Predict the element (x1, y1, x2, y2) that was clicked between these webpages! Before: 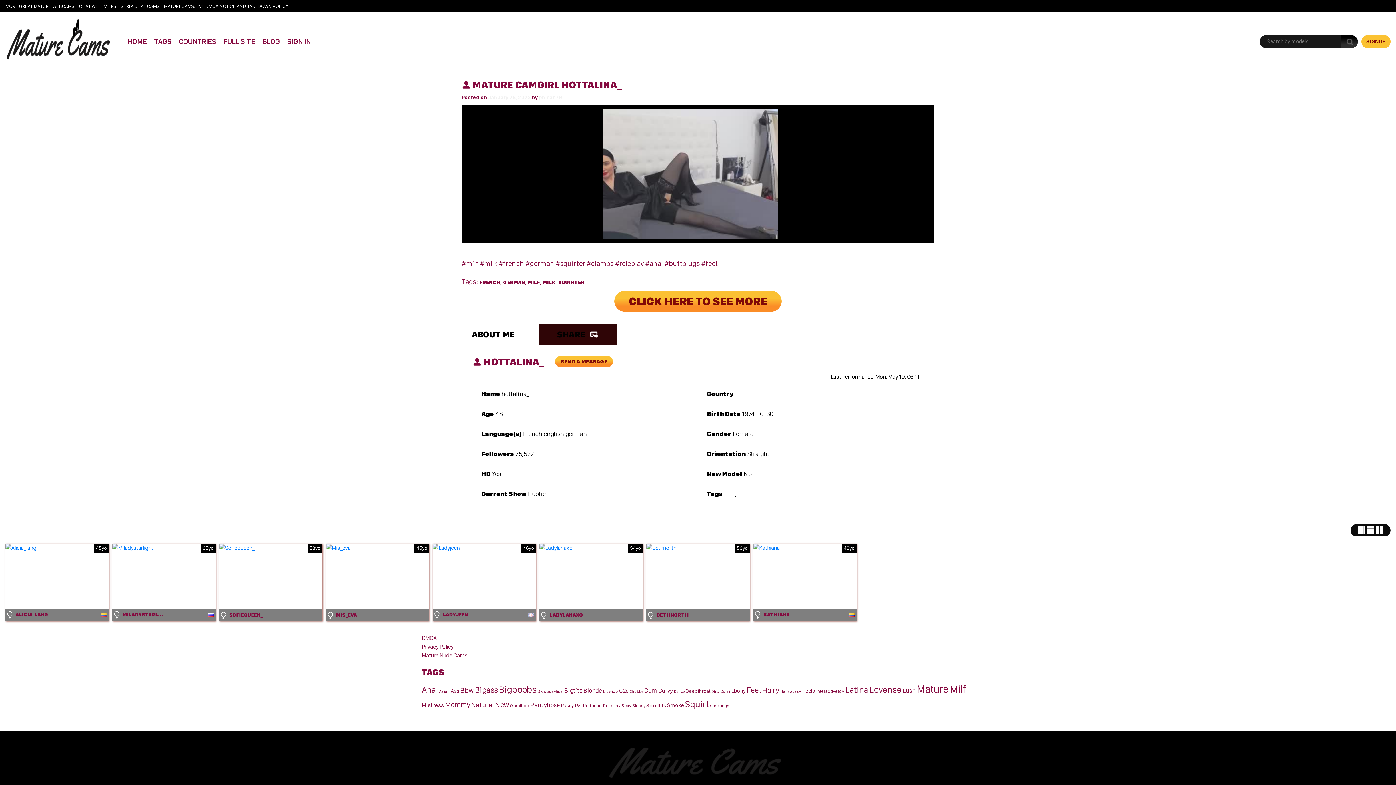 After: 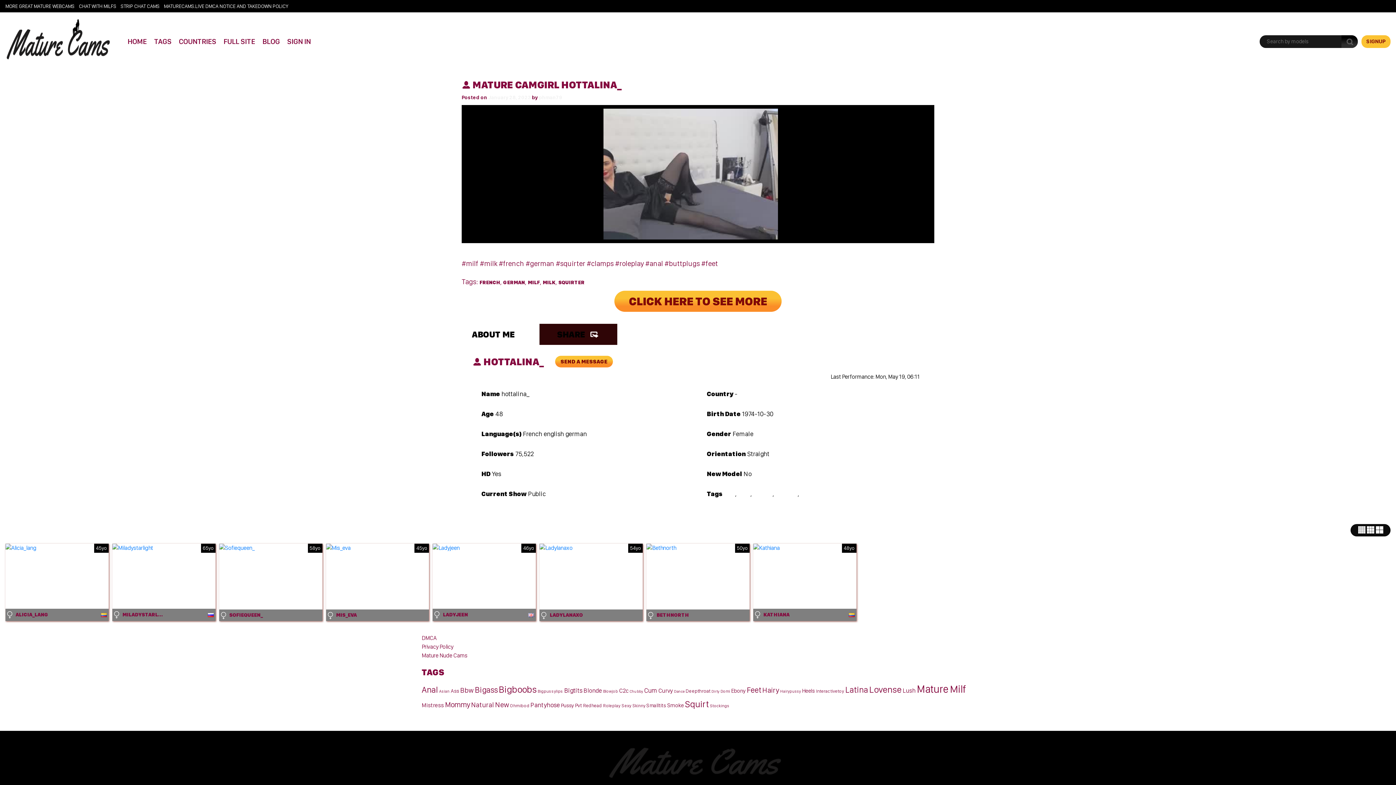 Action: label: January 28, 2023 bbox: (488, 94, 530, 100)